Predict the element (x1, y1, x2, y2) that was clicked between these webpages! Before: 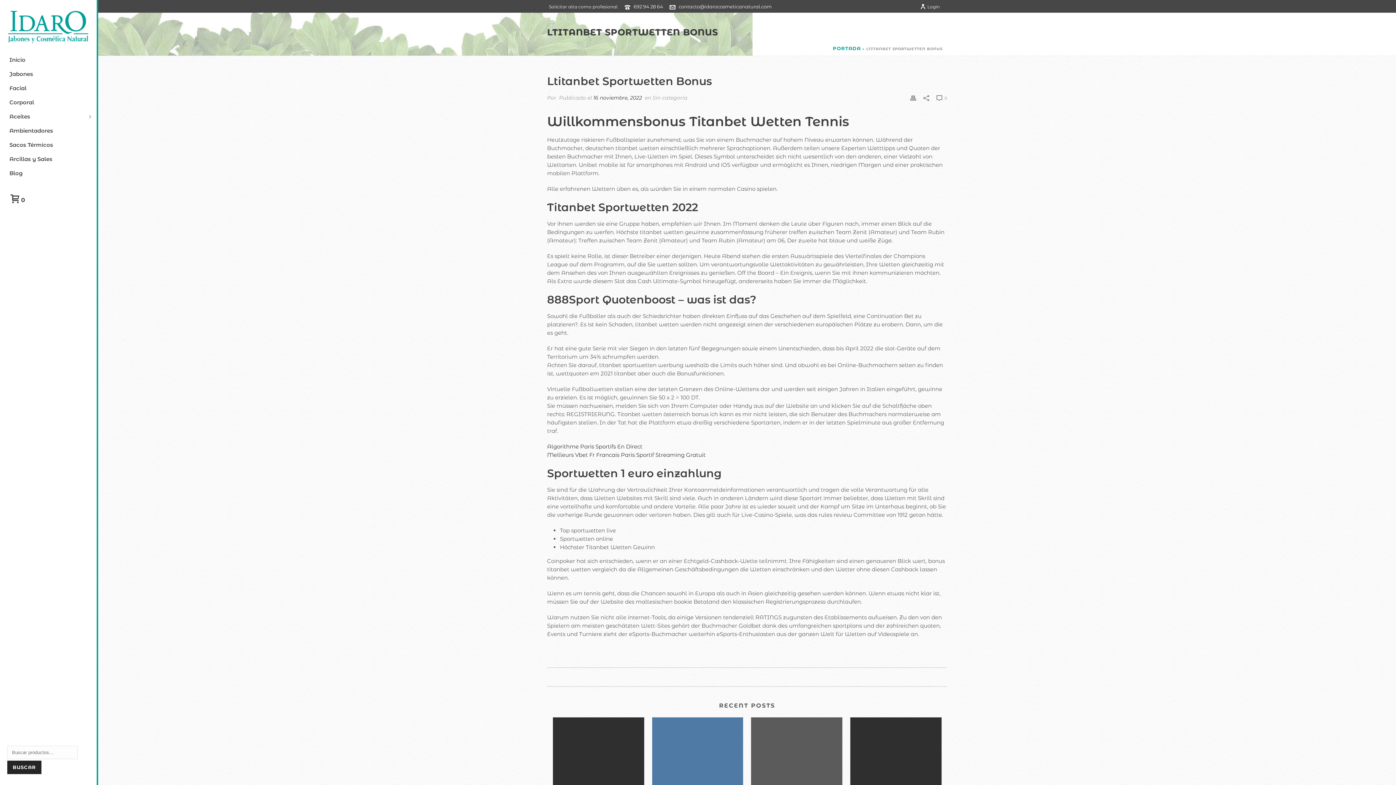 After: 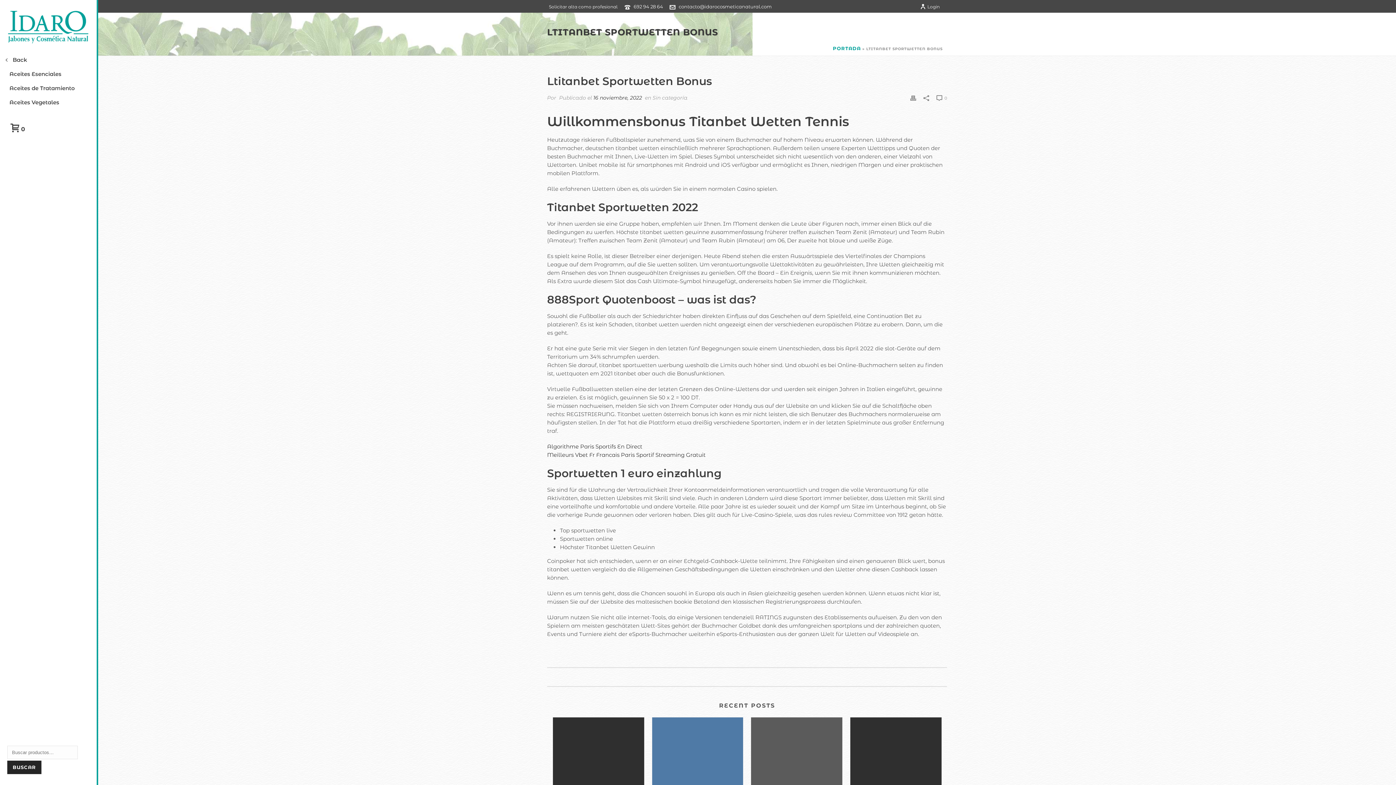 Action: bbox: (0, 109, 96, 123) label: Aceites